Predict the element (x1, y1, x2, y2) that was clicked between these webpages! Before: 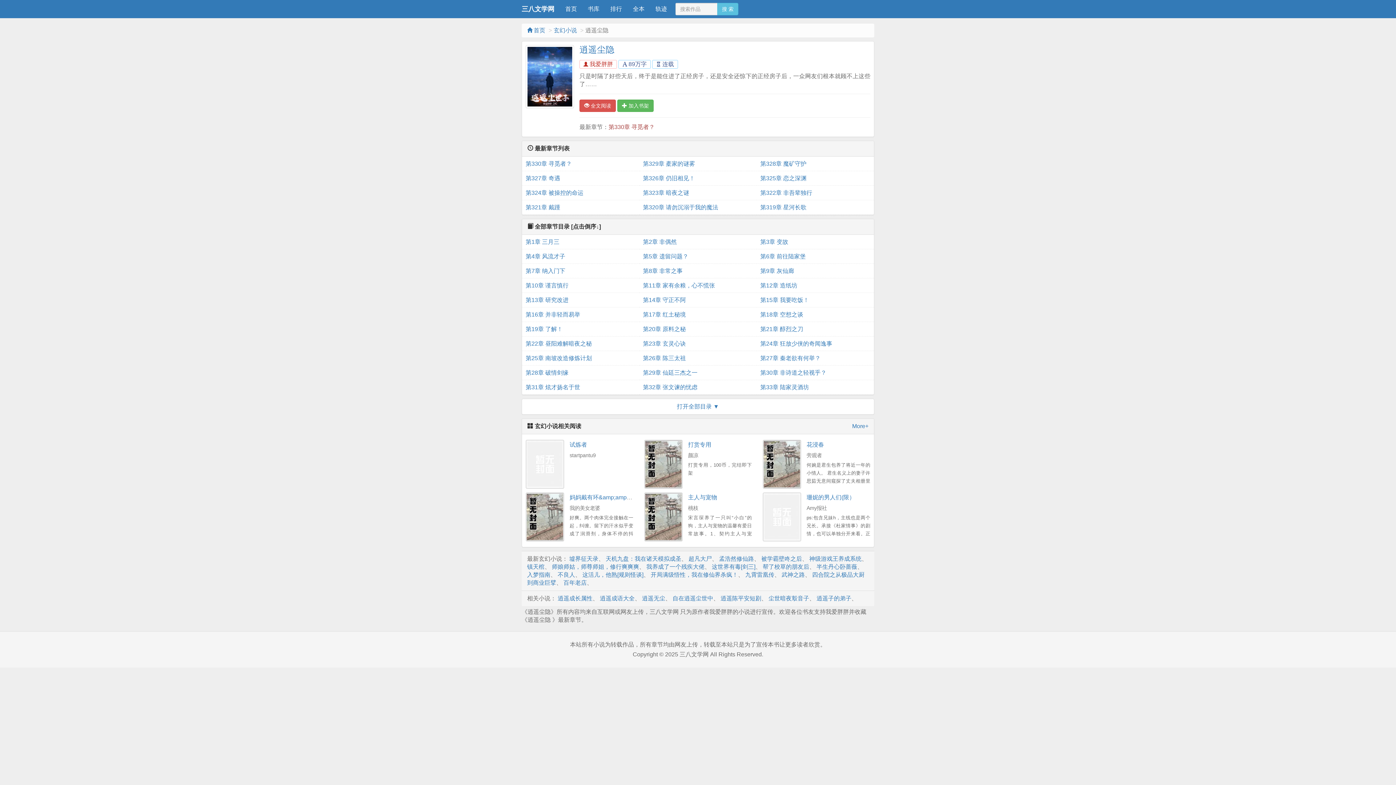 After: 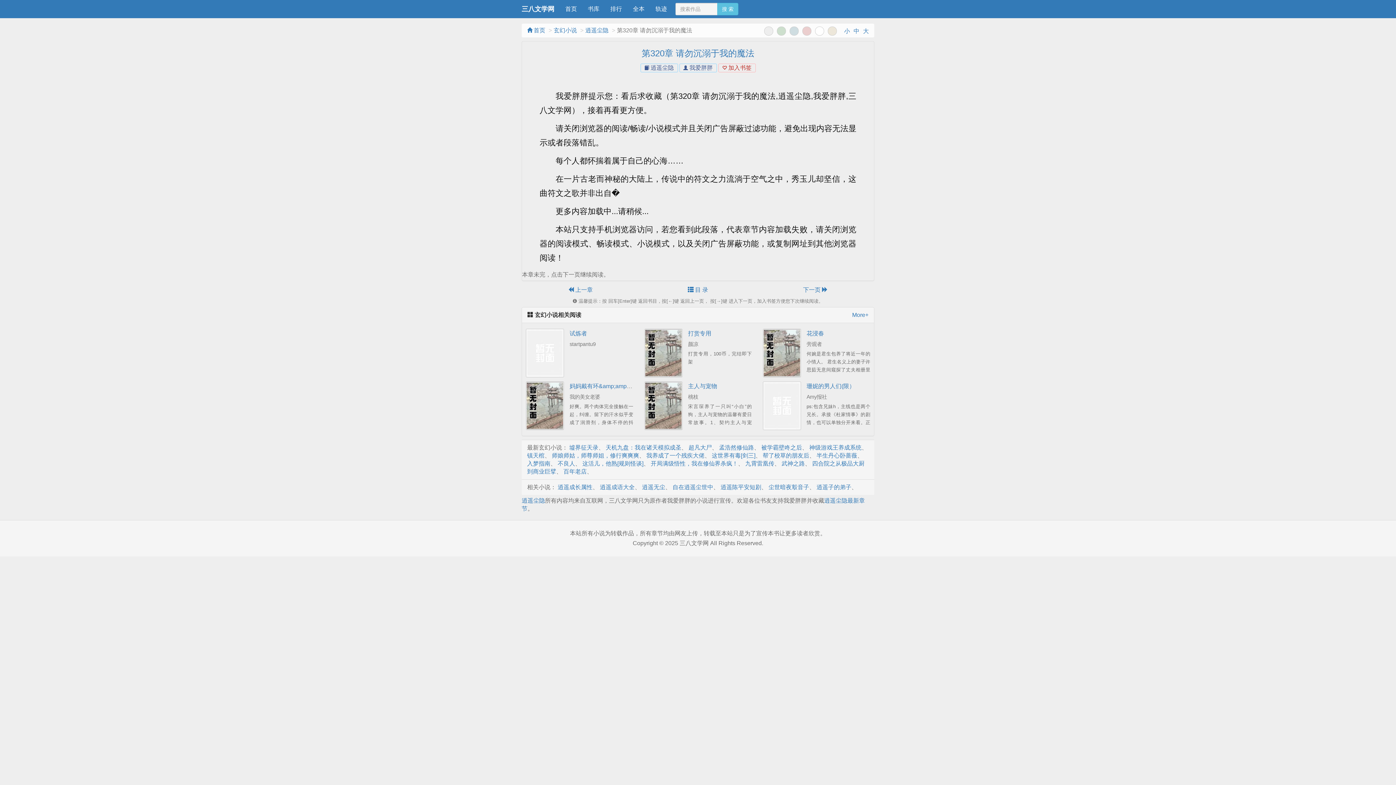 Action: bbox: (643, 200, 753, 214) label: 第320章 请勿沉溺于我的魔法